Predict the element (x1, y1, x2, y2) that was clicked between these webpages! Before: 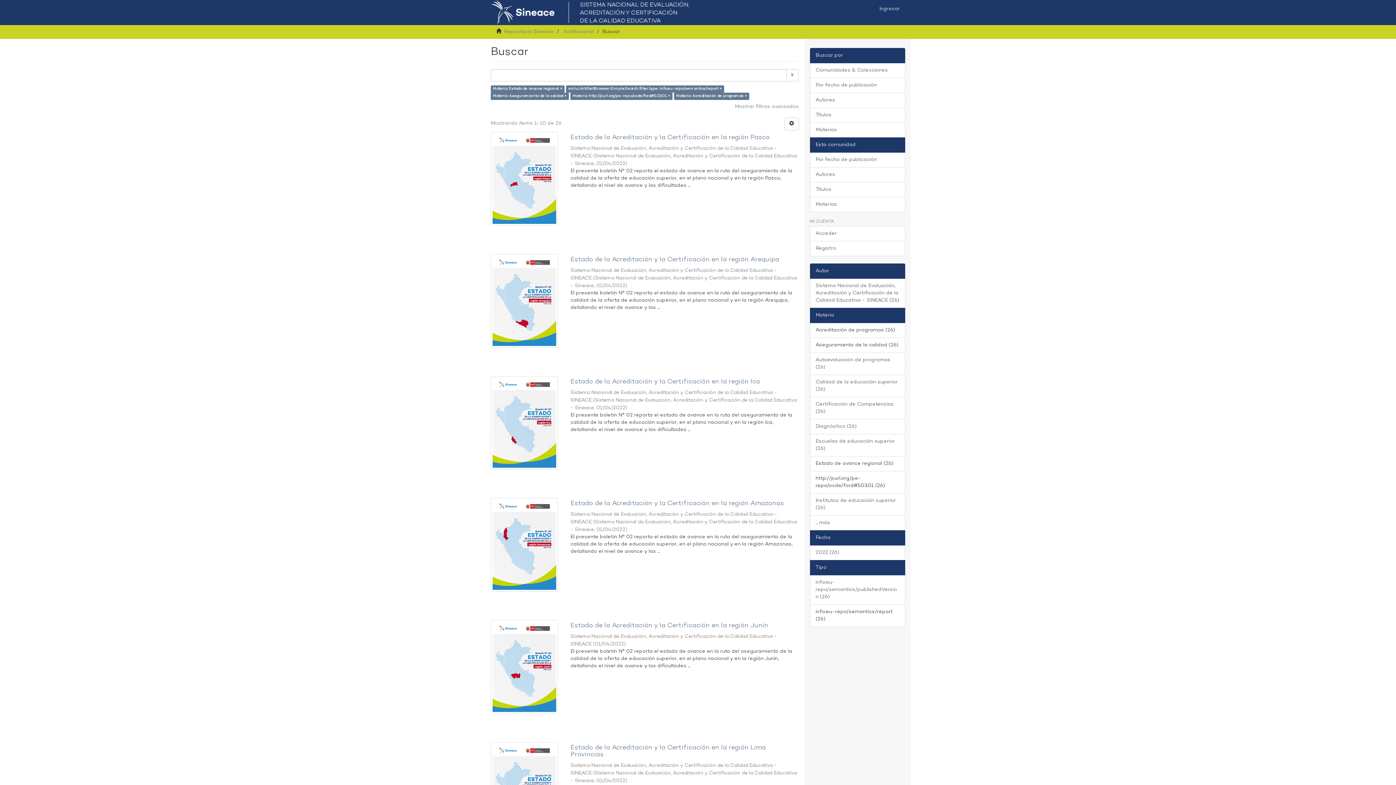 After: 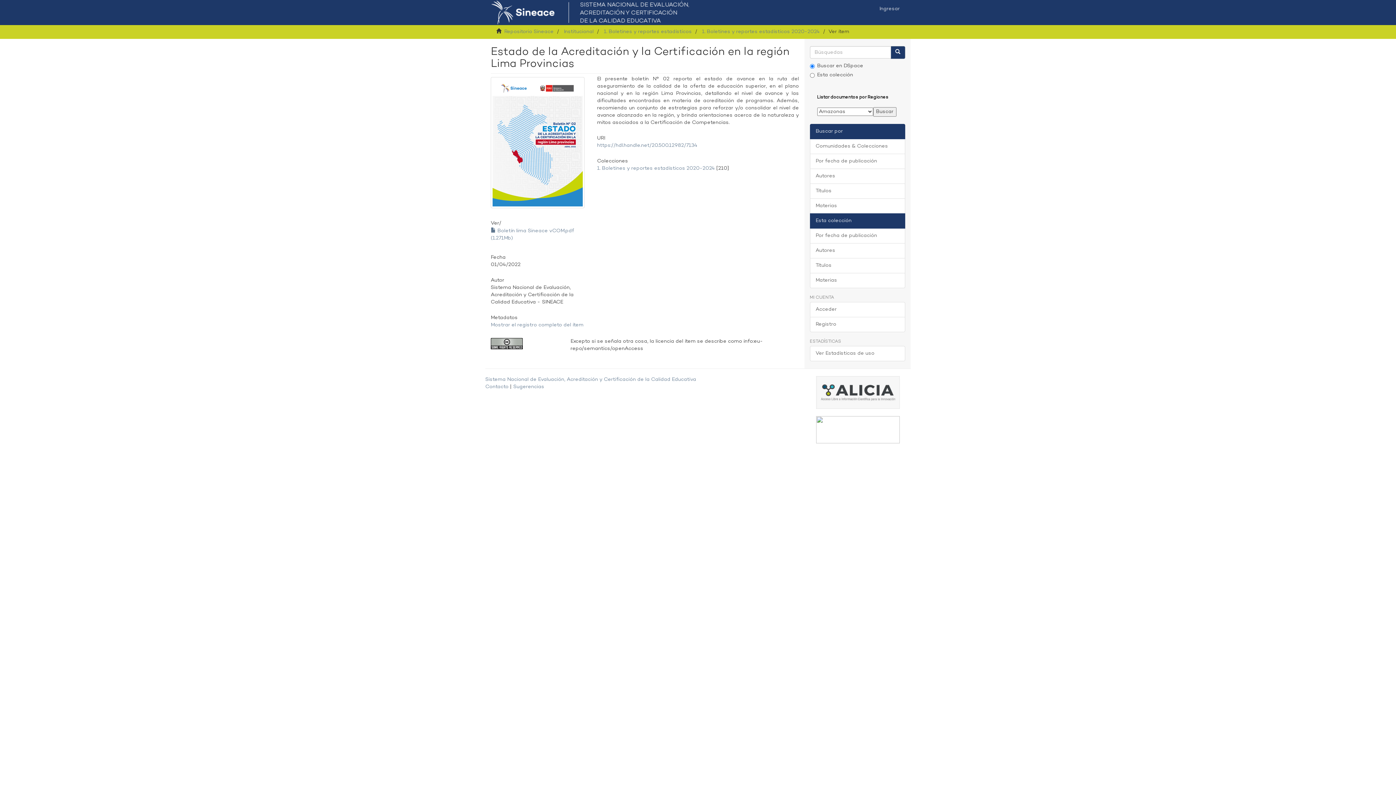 Action: label: Estado de la Acreditación y la Certificación en la región Lima Provincias  bbox: (570, 744, 799, 758)